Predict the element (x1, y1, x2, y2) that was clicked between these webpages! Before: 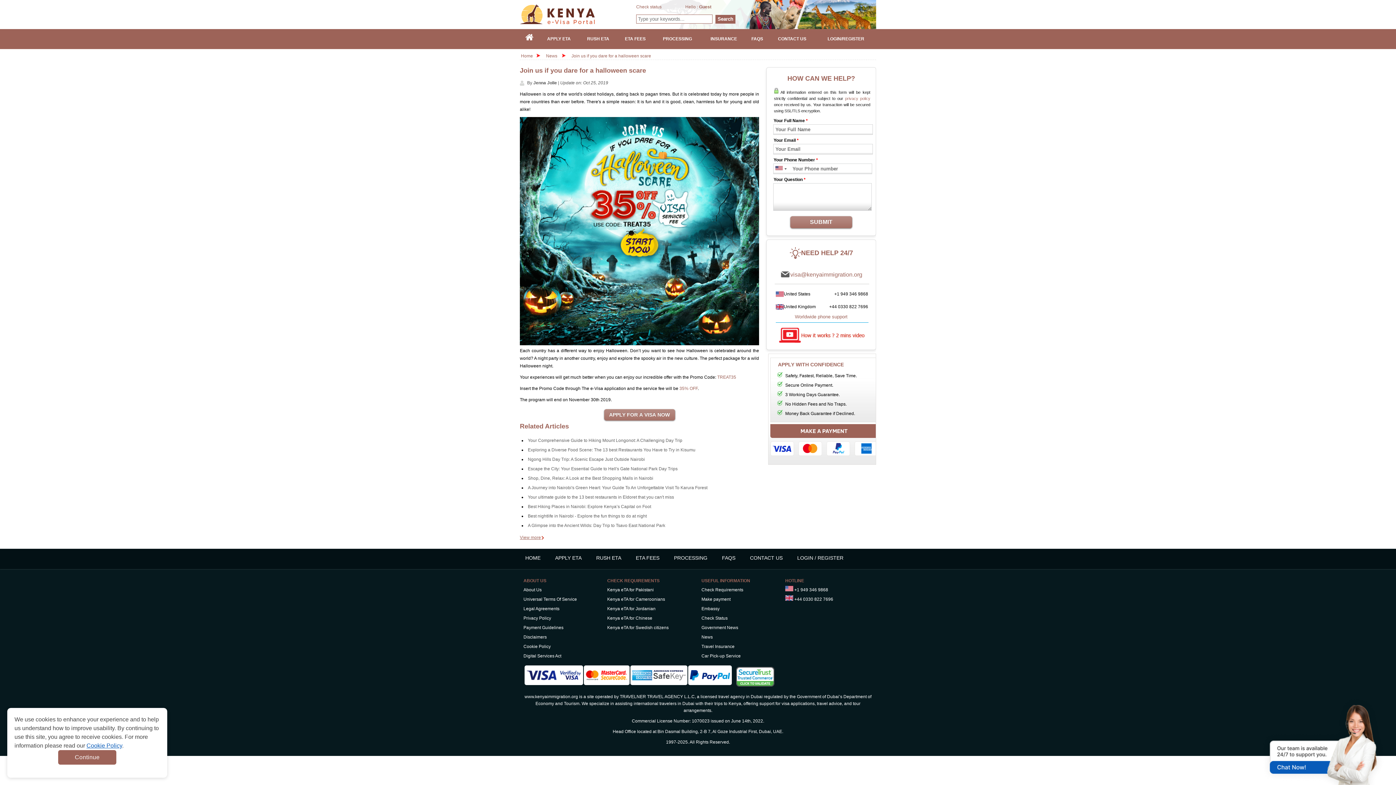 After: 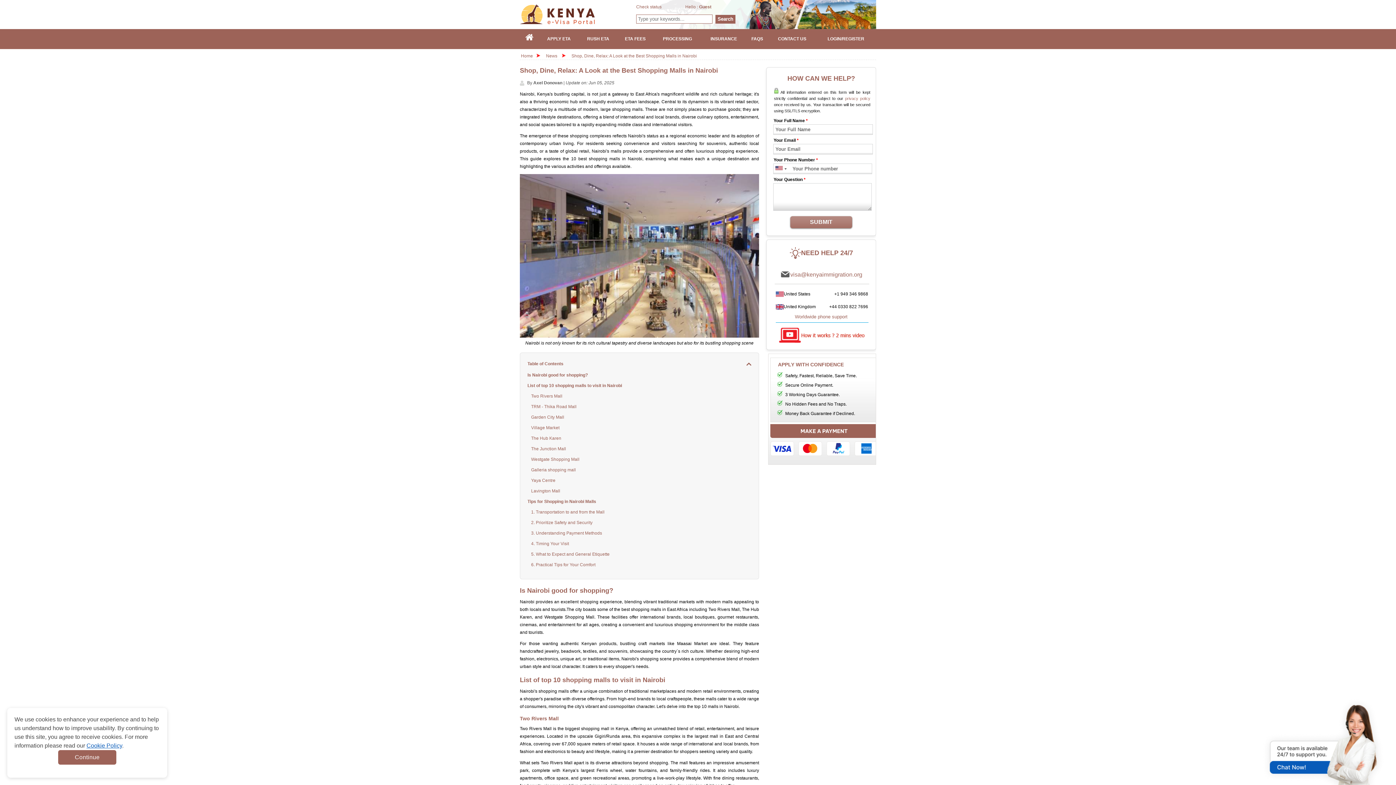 Action: label: Shop, Dine, Relax: A Look at the Best Shopping Malls in Nairobi bbox: (528, 476, 653, 481)